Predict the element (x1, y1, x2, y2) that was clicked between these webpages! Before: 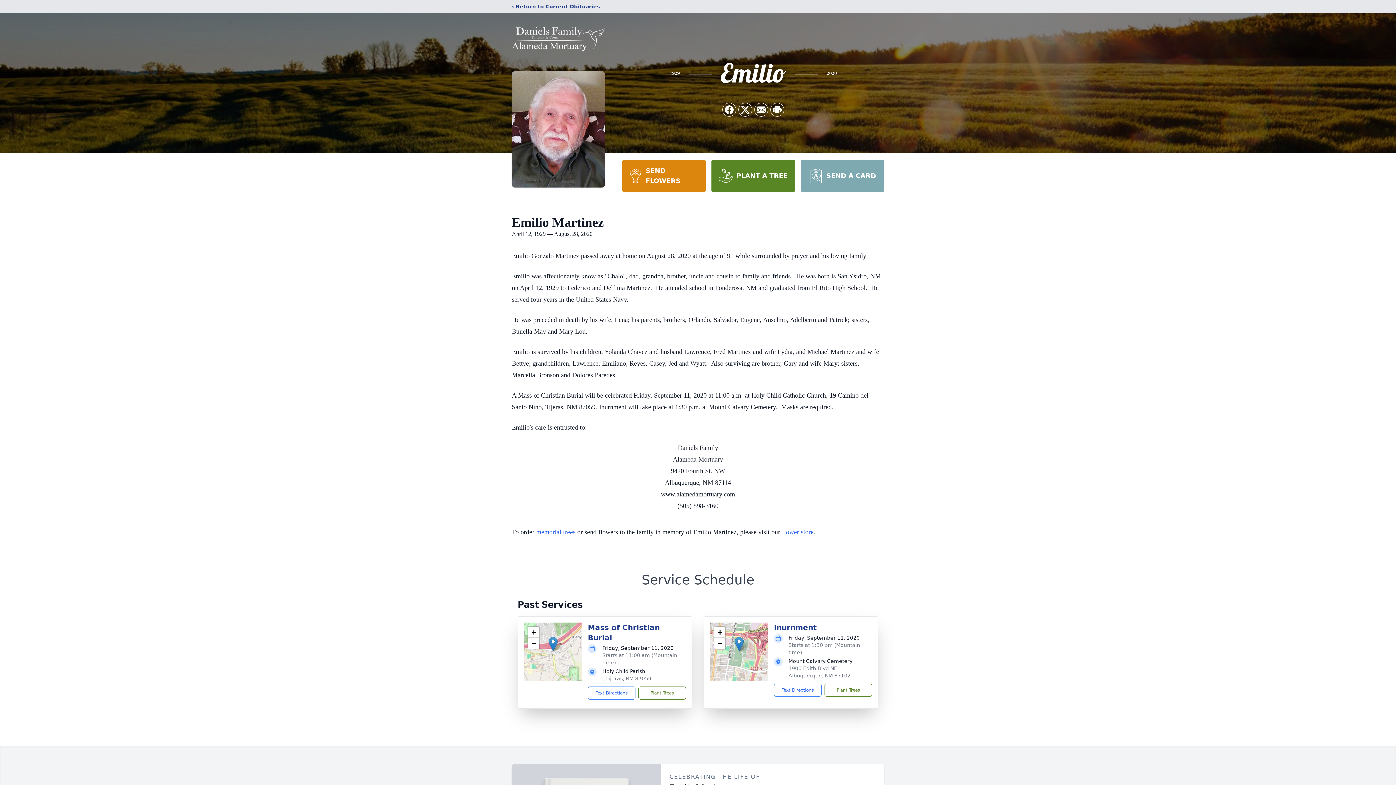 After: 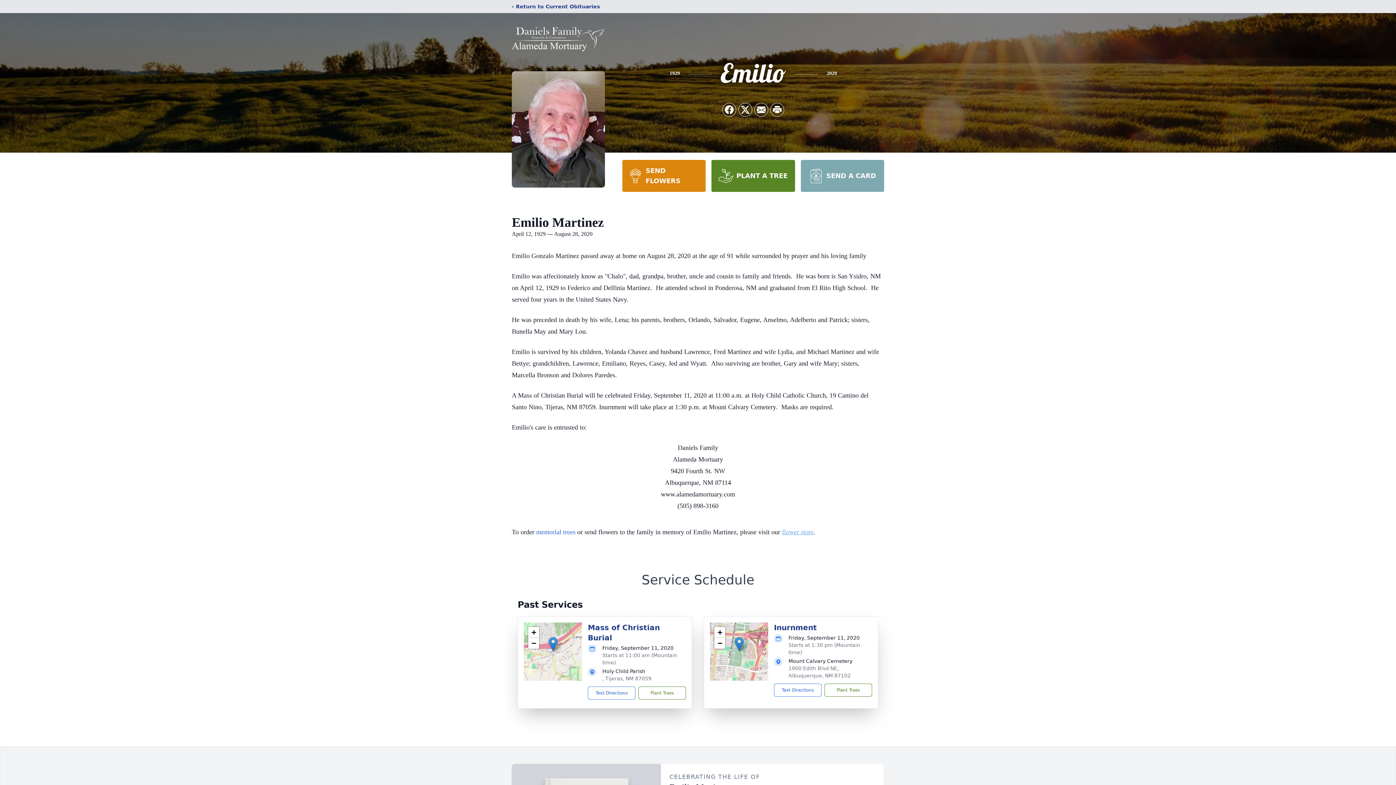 Action: bbox: (782, 528, 813, 536) label: flower store